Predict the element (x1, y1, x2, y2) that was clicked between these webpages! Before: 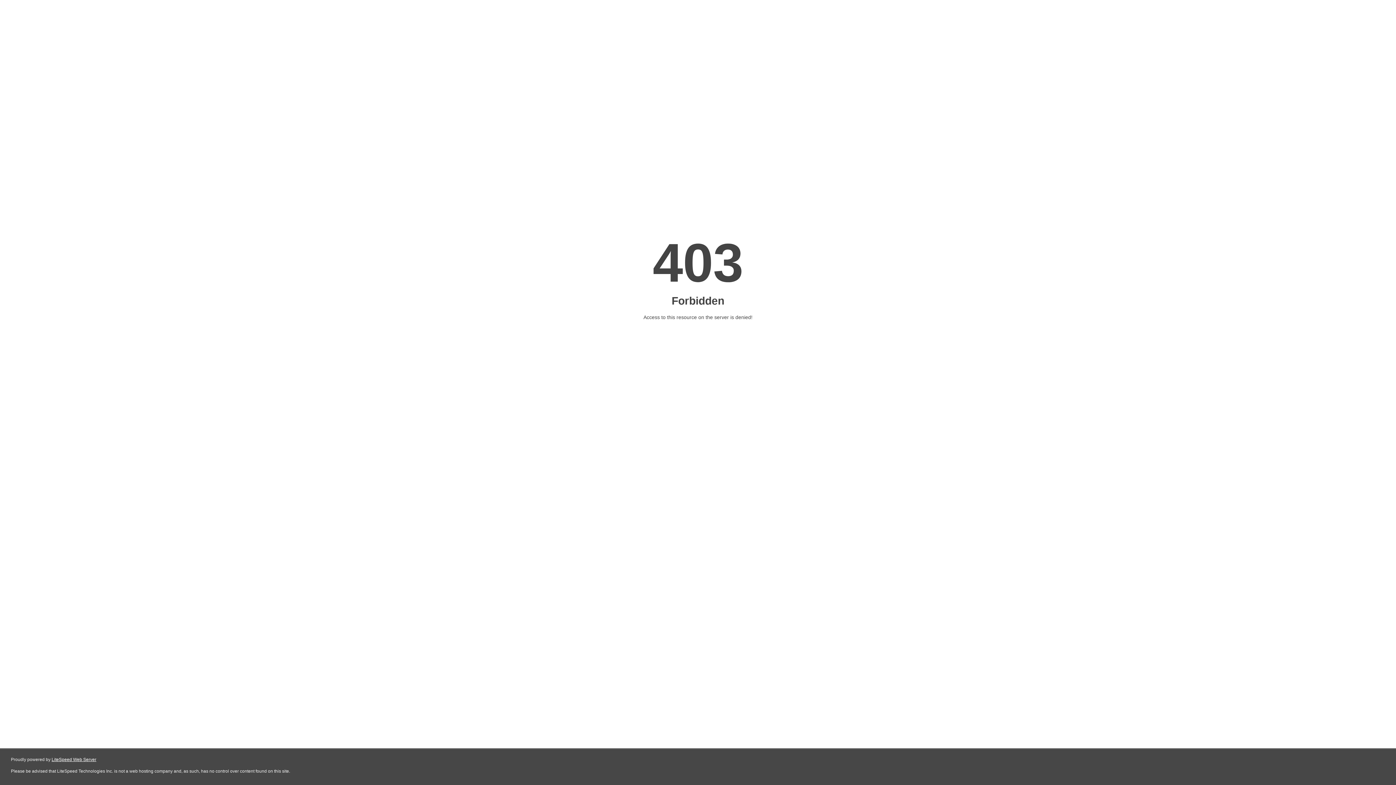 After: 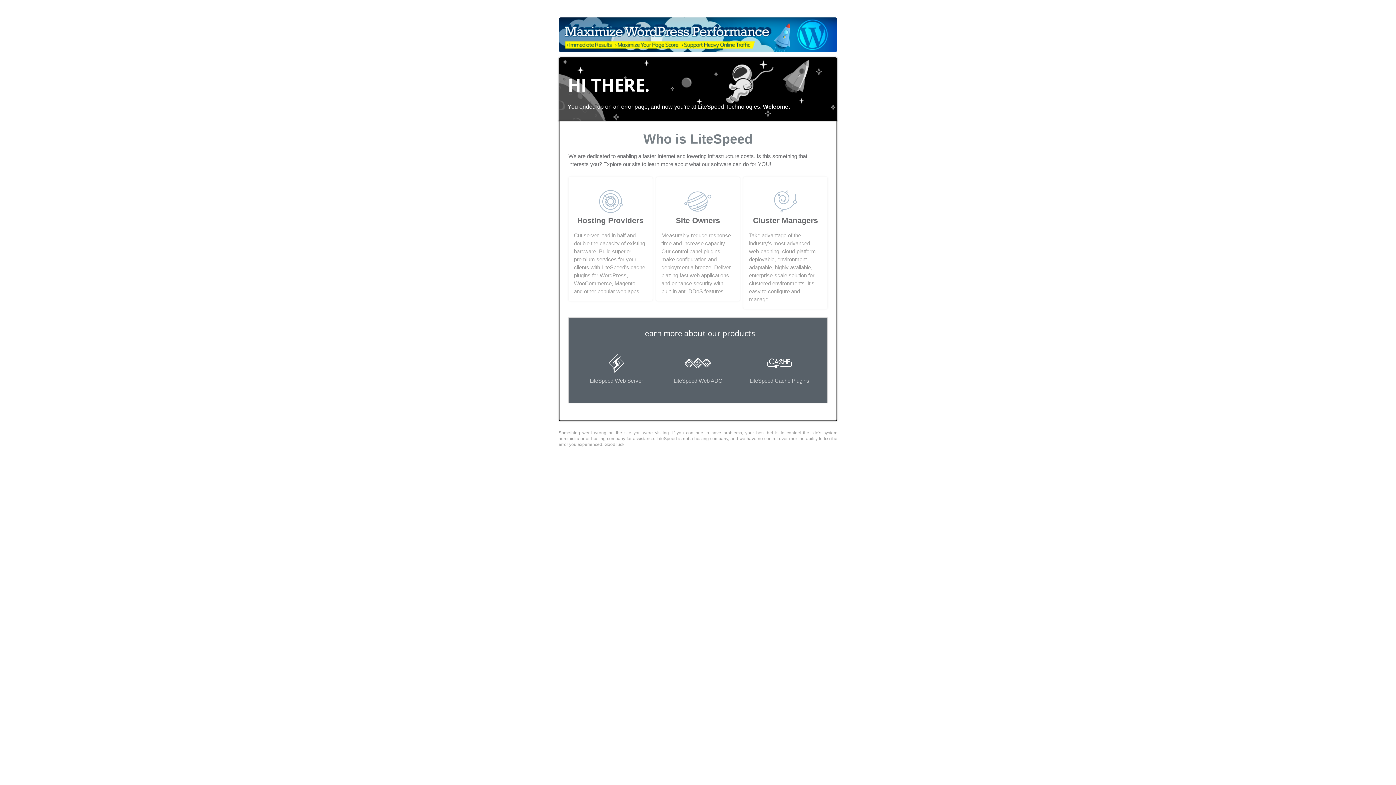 Action: label: LiteSpeed Web Server bbox: (51, 757, 96, 762)